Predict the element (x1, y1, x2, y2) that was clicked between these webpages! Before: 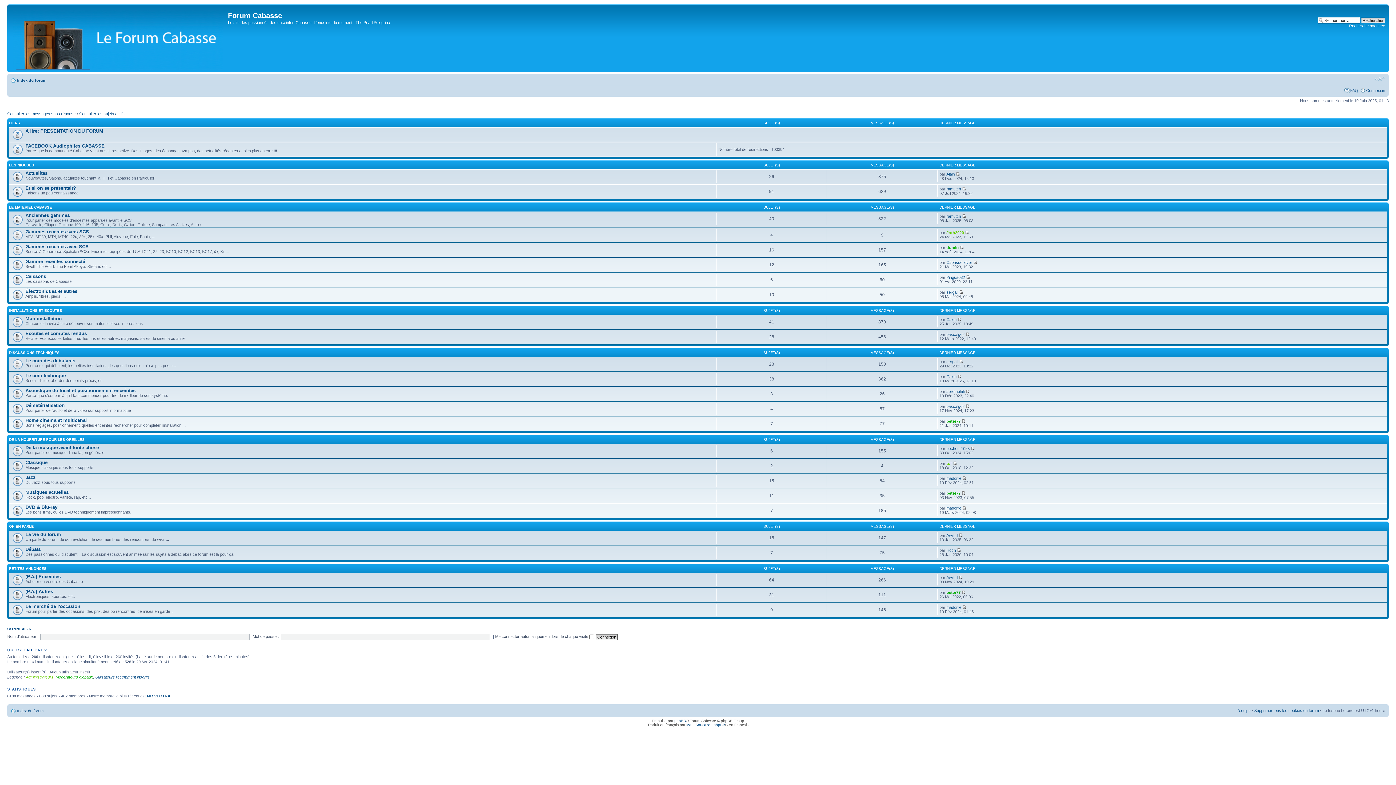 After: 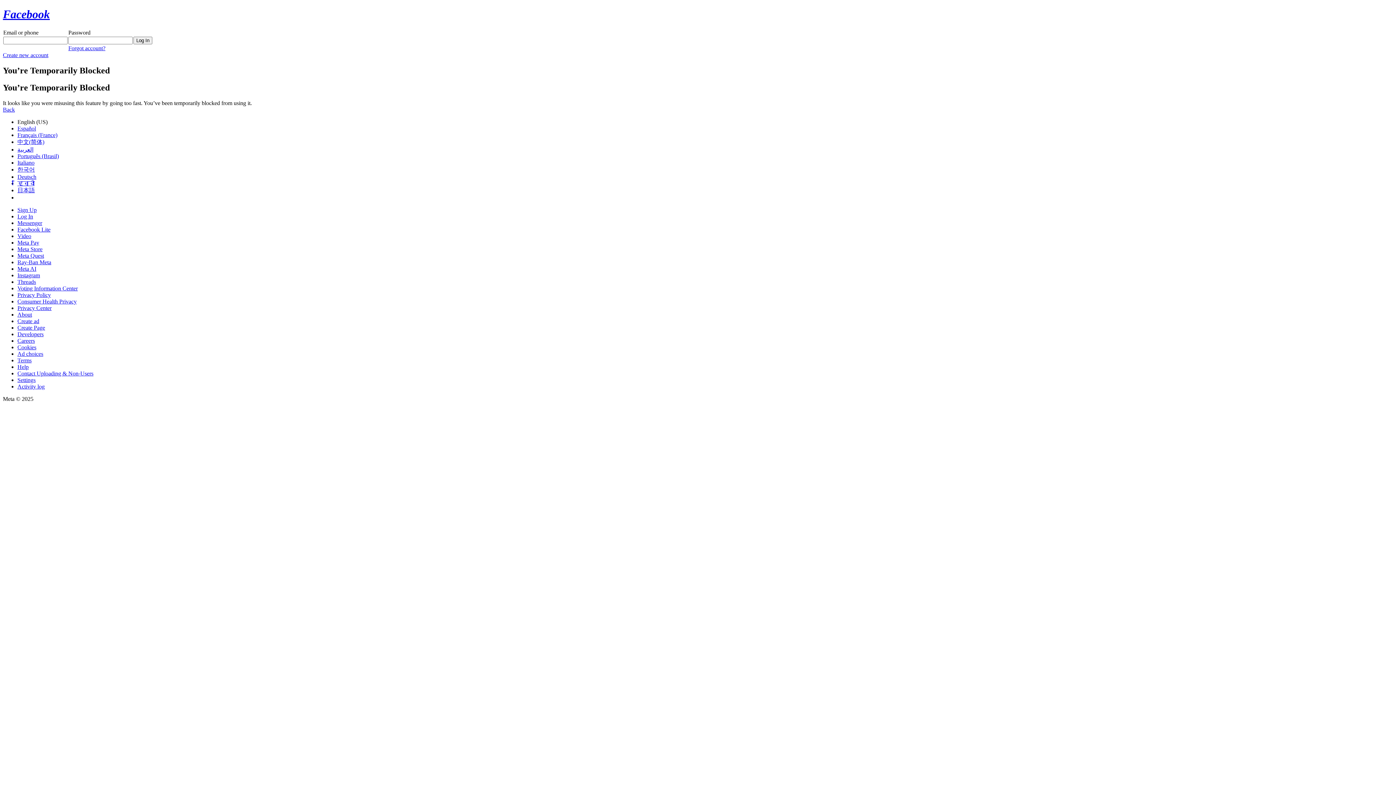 Action: bbox: (25, 143, 104, 148) label: FACEBOOK Audiophiles CABASSE